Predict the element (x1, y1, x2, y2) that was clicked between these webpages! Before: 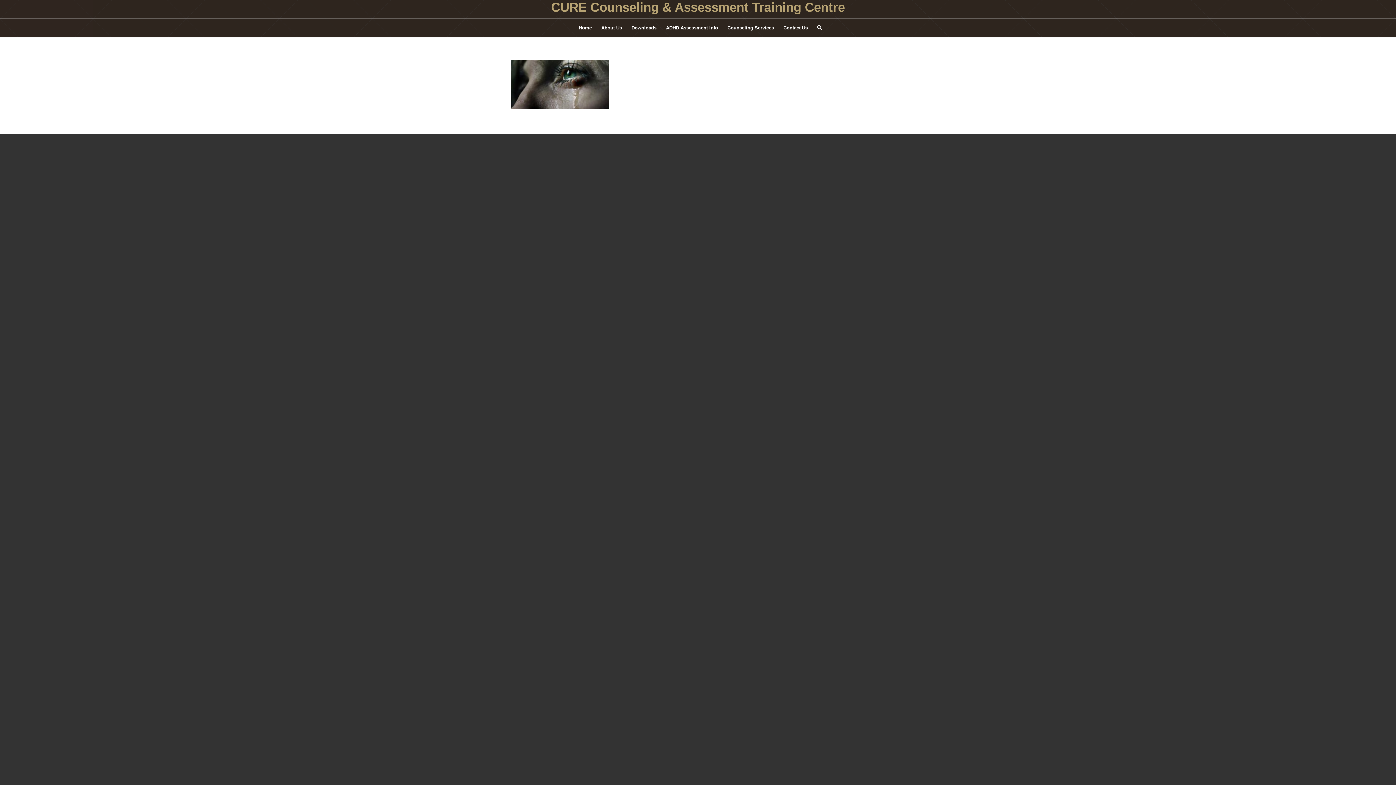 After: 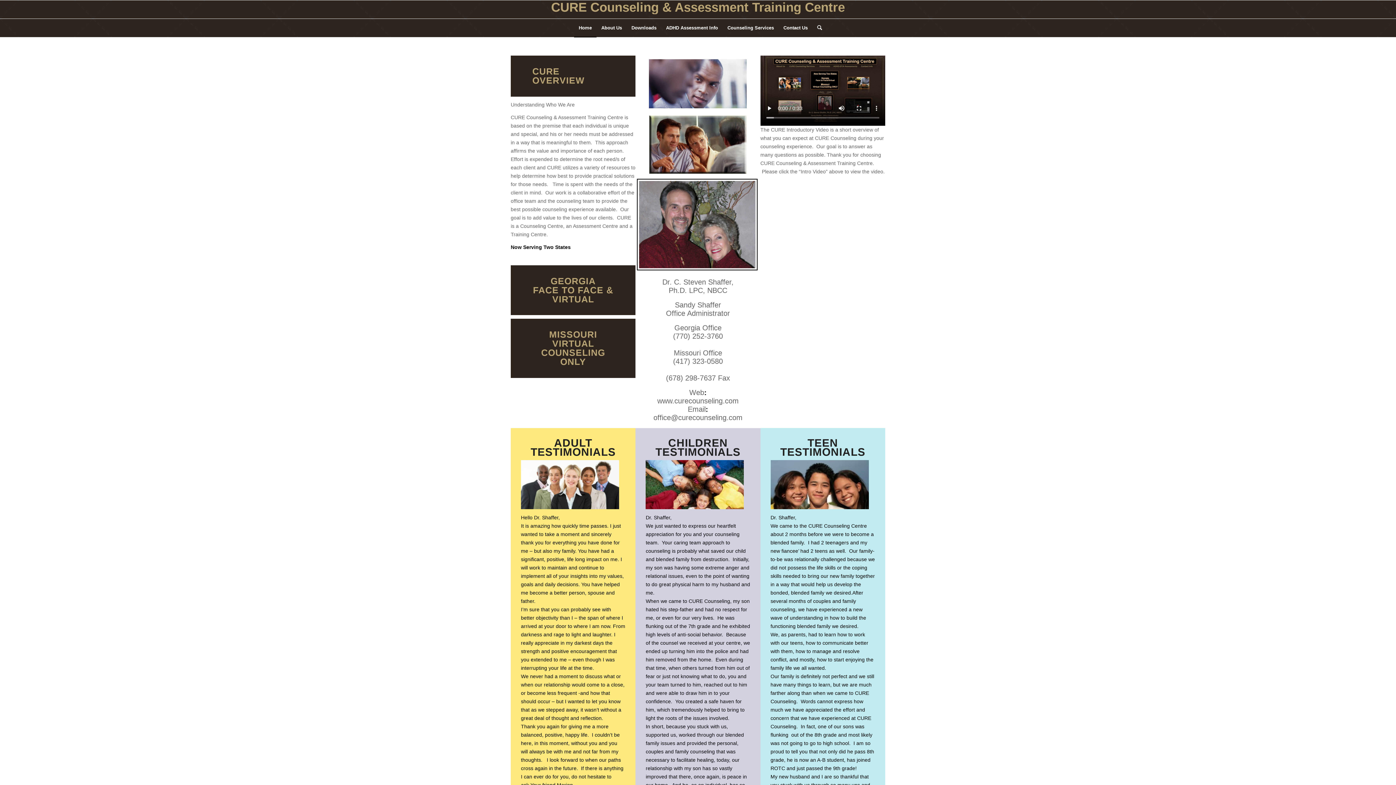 Action: label: Home bbox: (574, 18, 596, 37)